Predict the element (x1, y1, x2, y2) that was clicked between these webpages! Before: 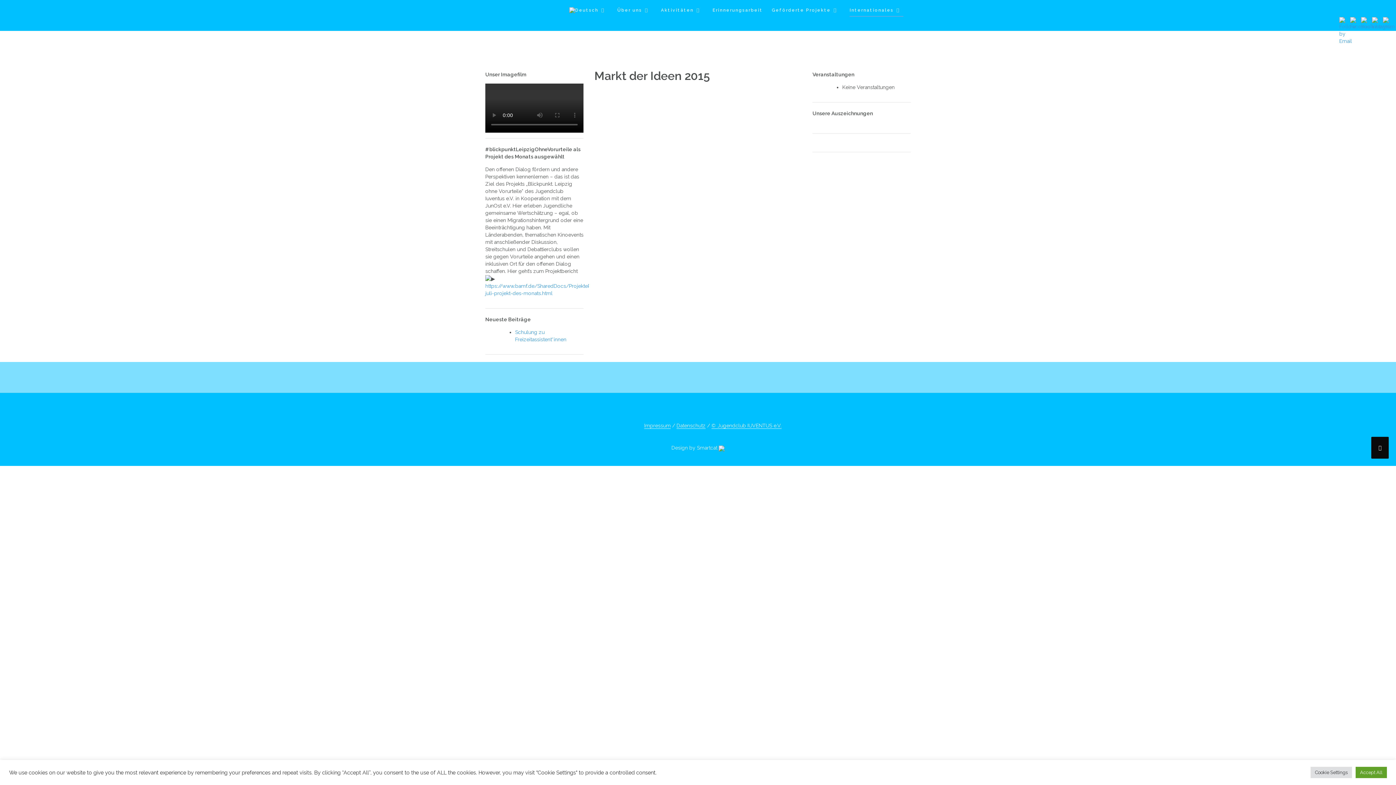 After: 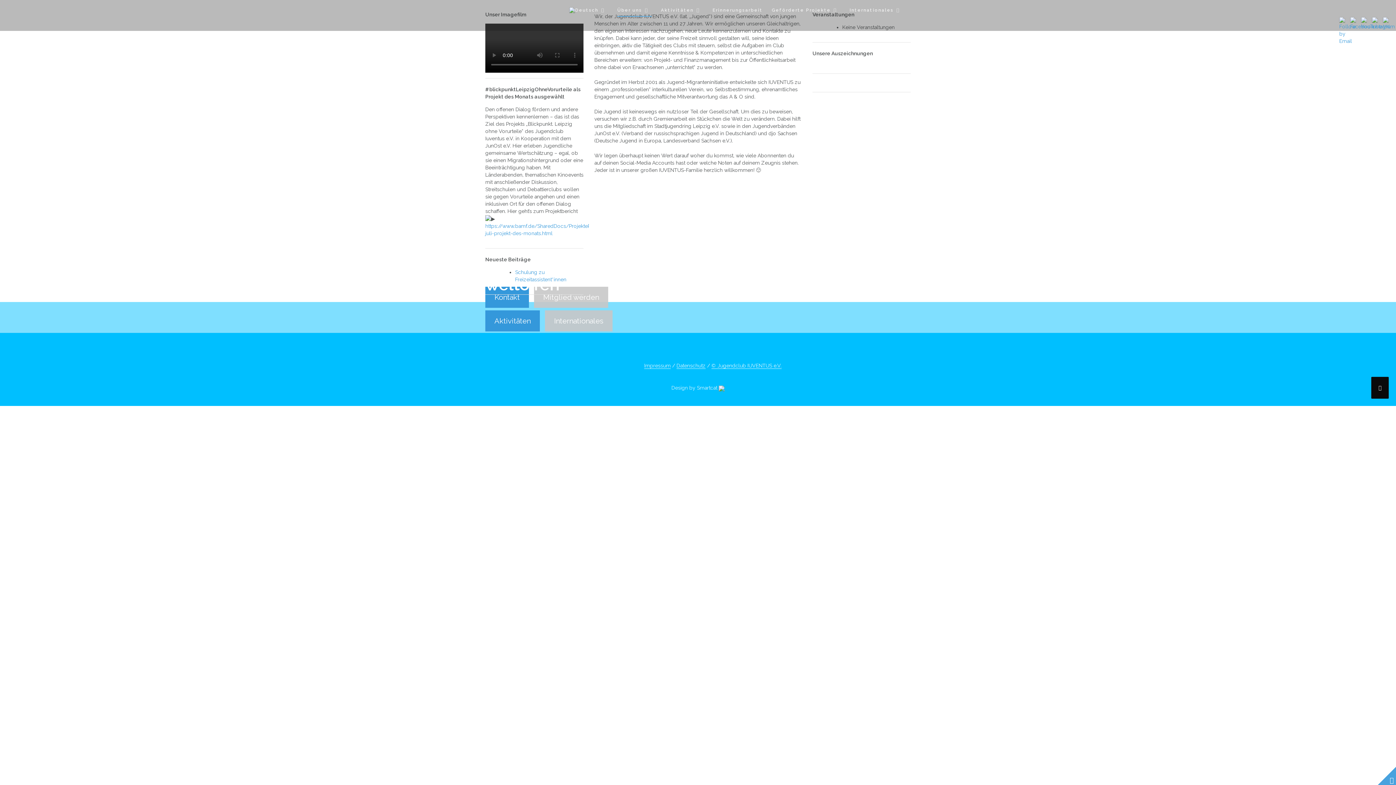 Action: bbox: (617, 7, 652, 16) label: Über uns